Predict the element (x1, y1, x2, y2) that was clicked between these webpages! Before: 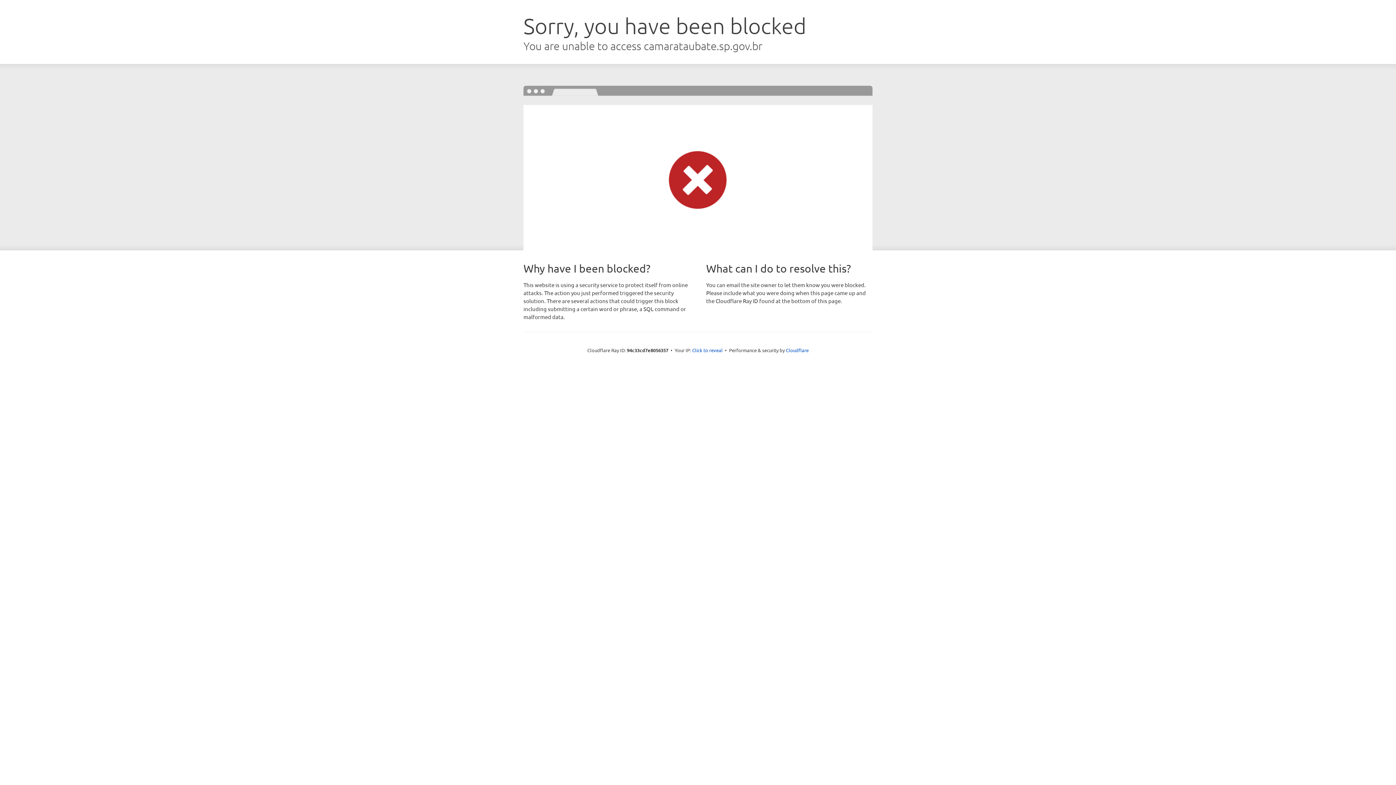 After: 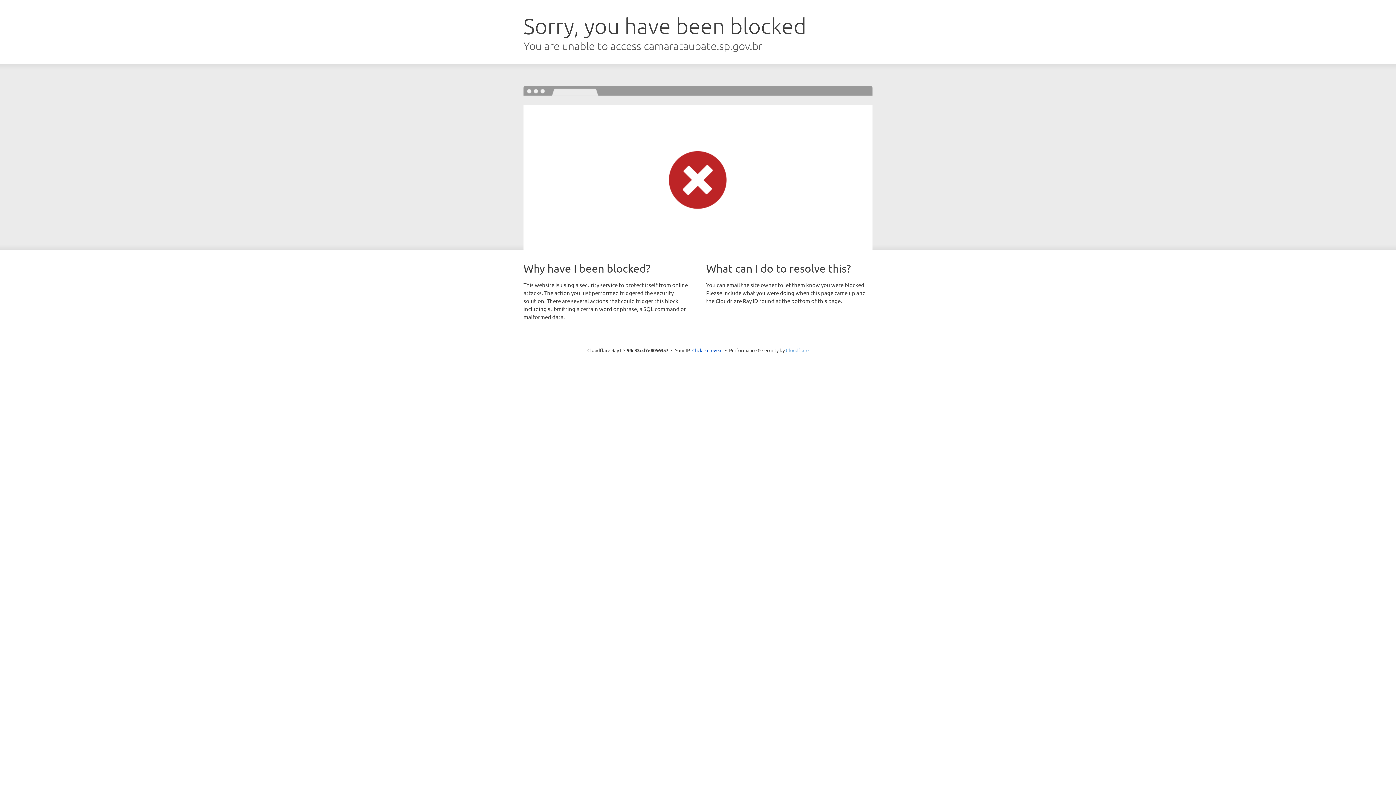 Action: label: Cloudflare bbox: (786, 347, 808, 353)